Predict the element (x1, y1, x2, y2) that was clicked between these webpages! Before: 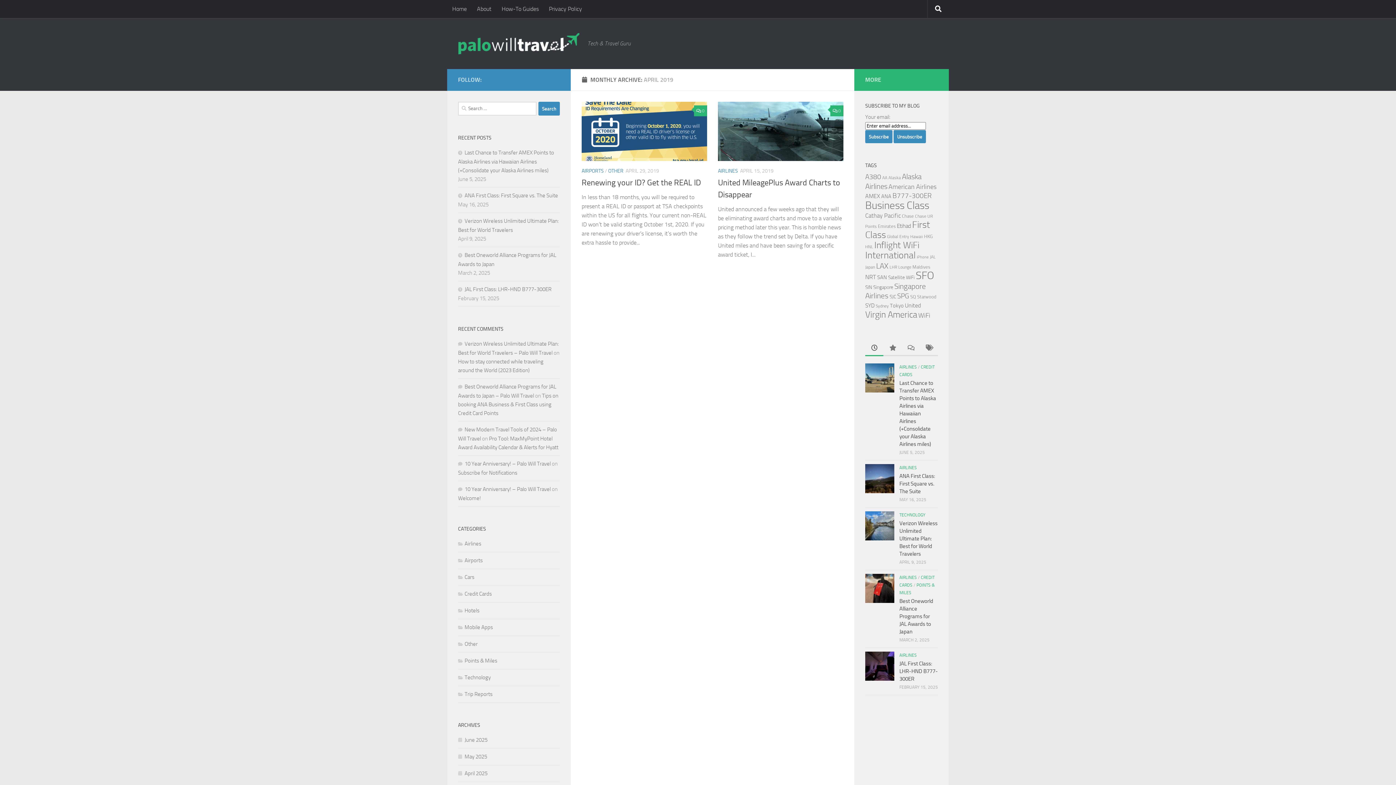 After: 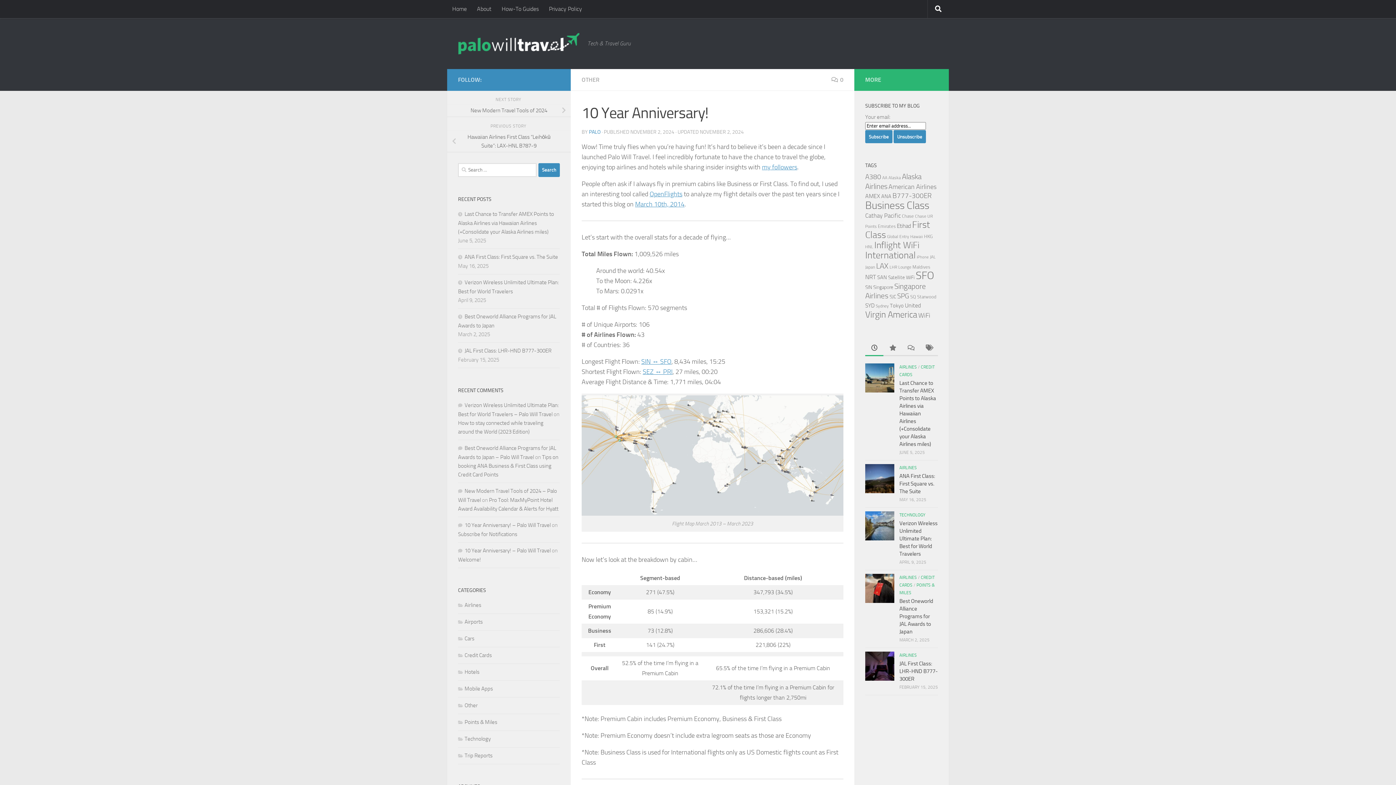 Action: bbox: (464, 460, 550, 467) label: 10 Year Anniversary! – Palo Will Travel